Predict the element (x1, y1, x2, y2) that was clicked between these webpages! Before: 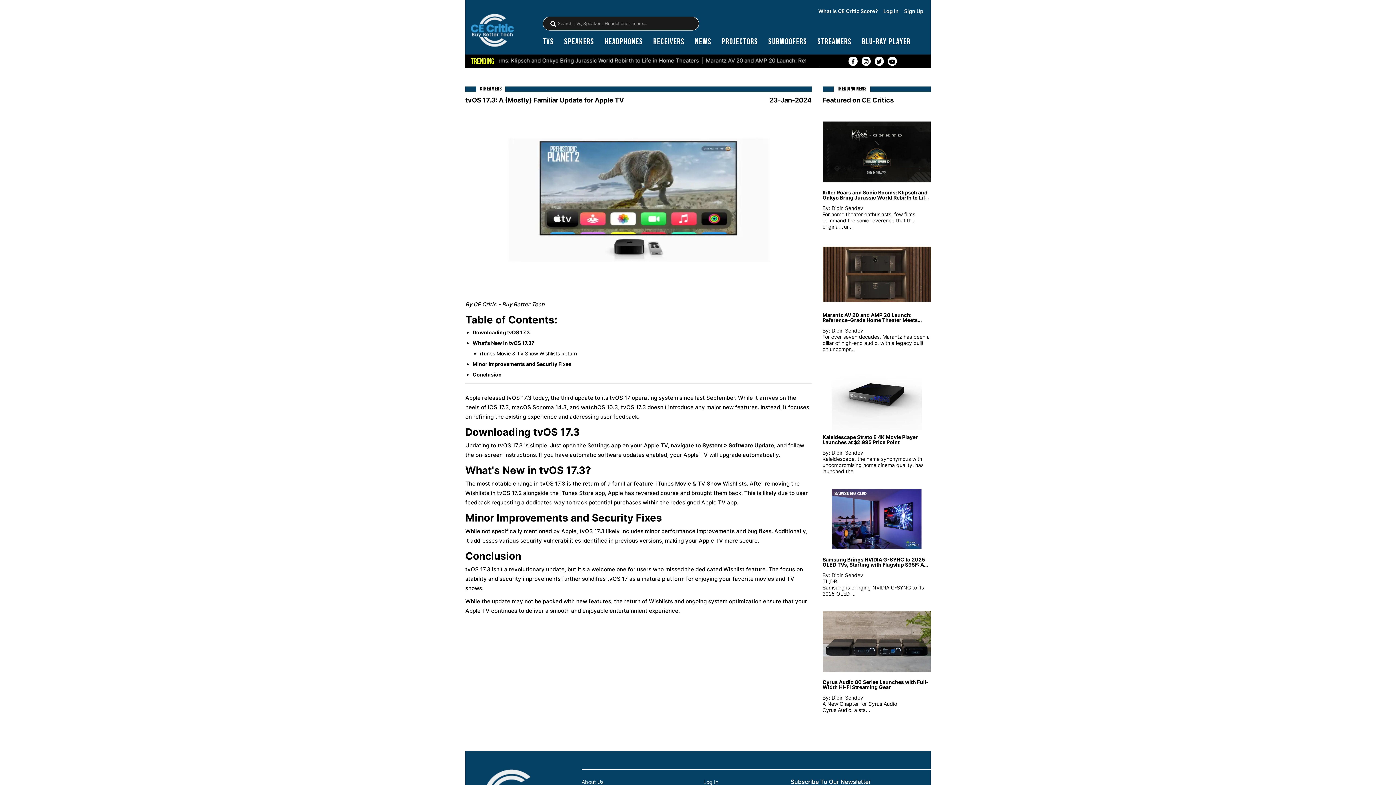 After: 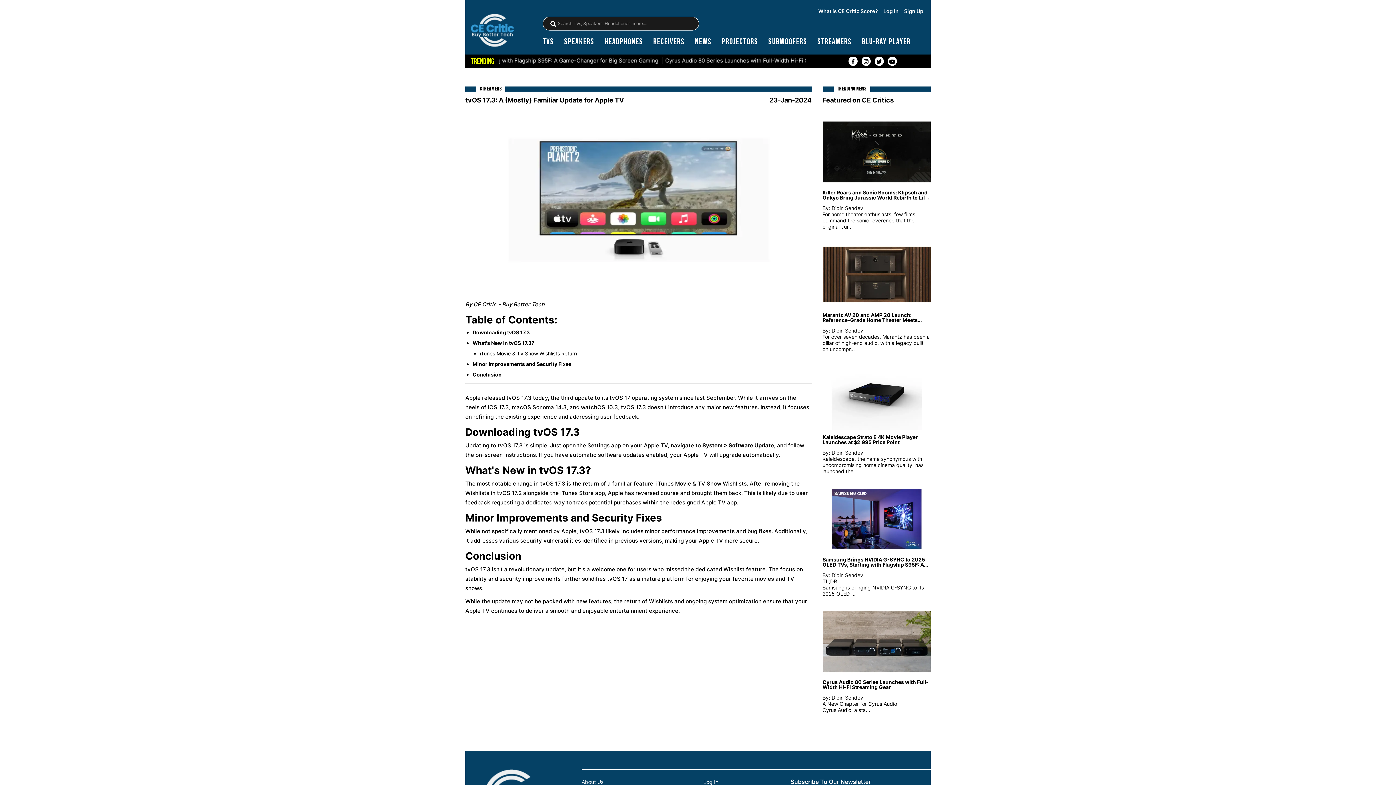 Action: label: Featured on CE Critics bbox: (822, 91, 894, 108)